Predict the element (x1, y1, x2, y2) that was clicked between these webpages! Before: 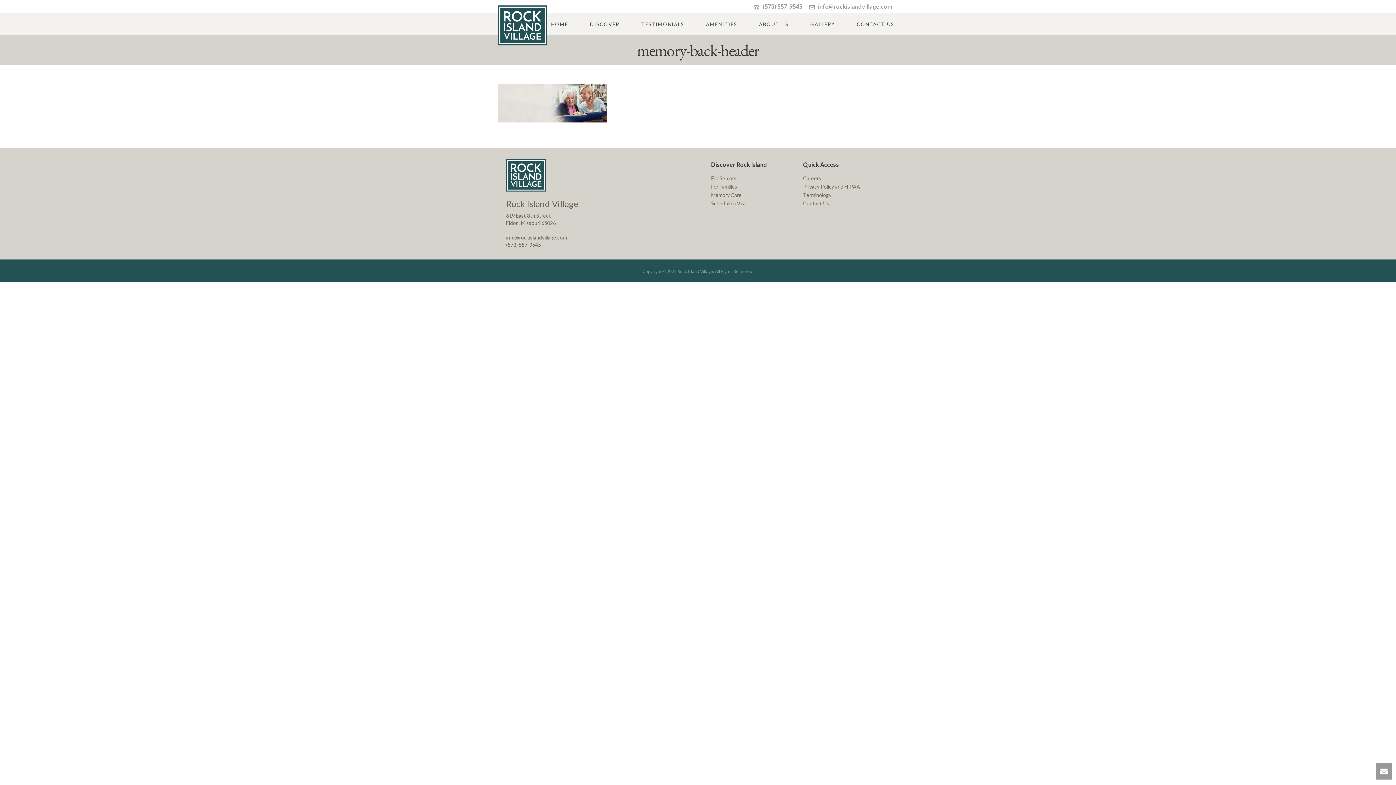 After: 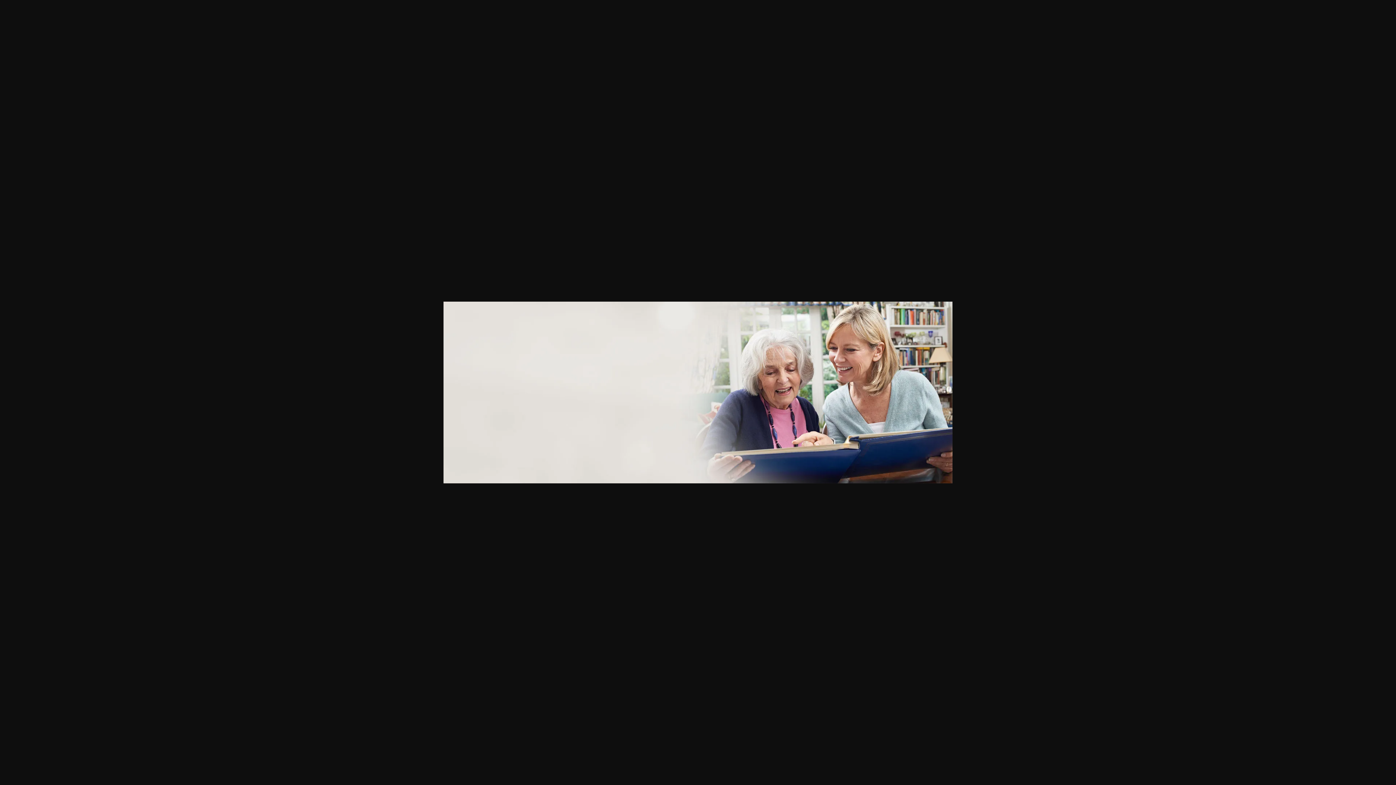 Action: bbox: (498, 98, 607, 105)